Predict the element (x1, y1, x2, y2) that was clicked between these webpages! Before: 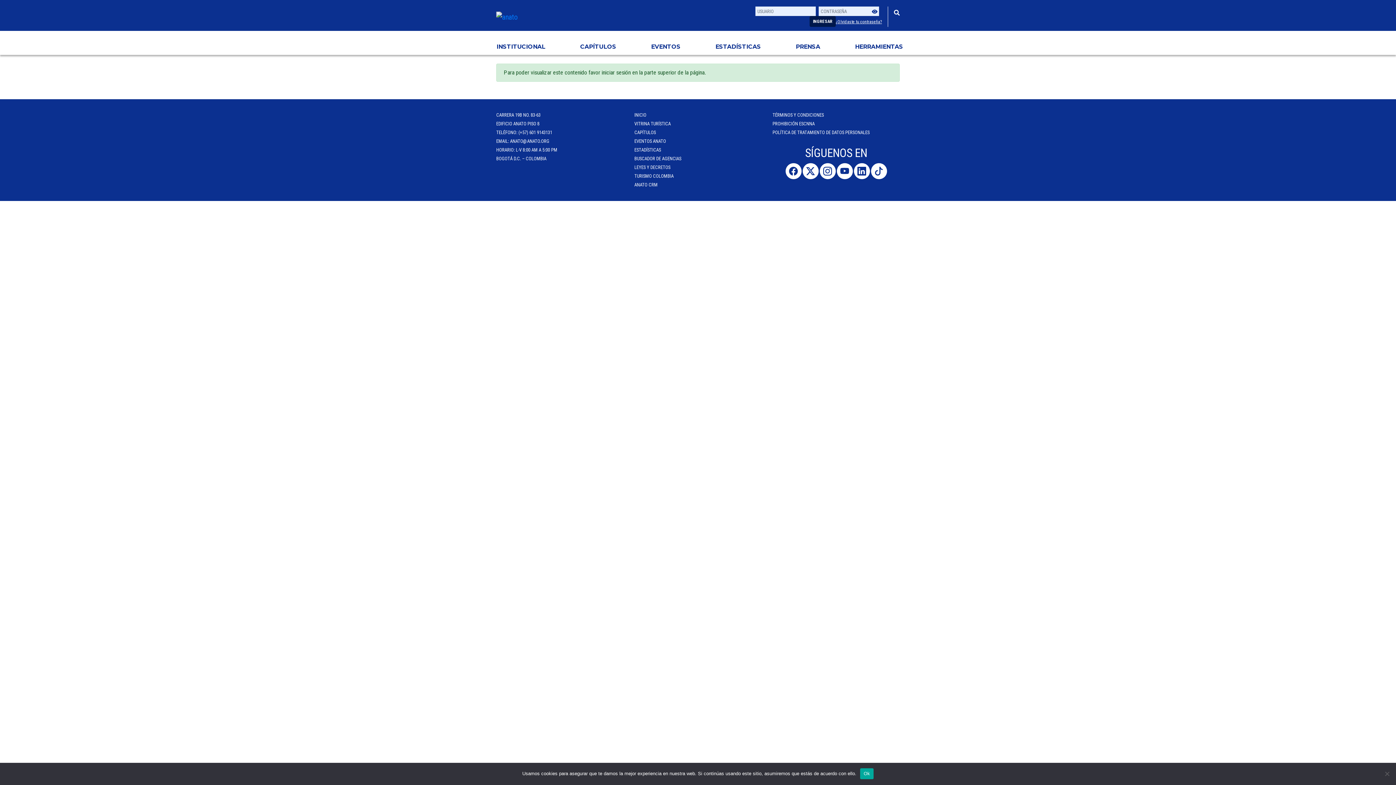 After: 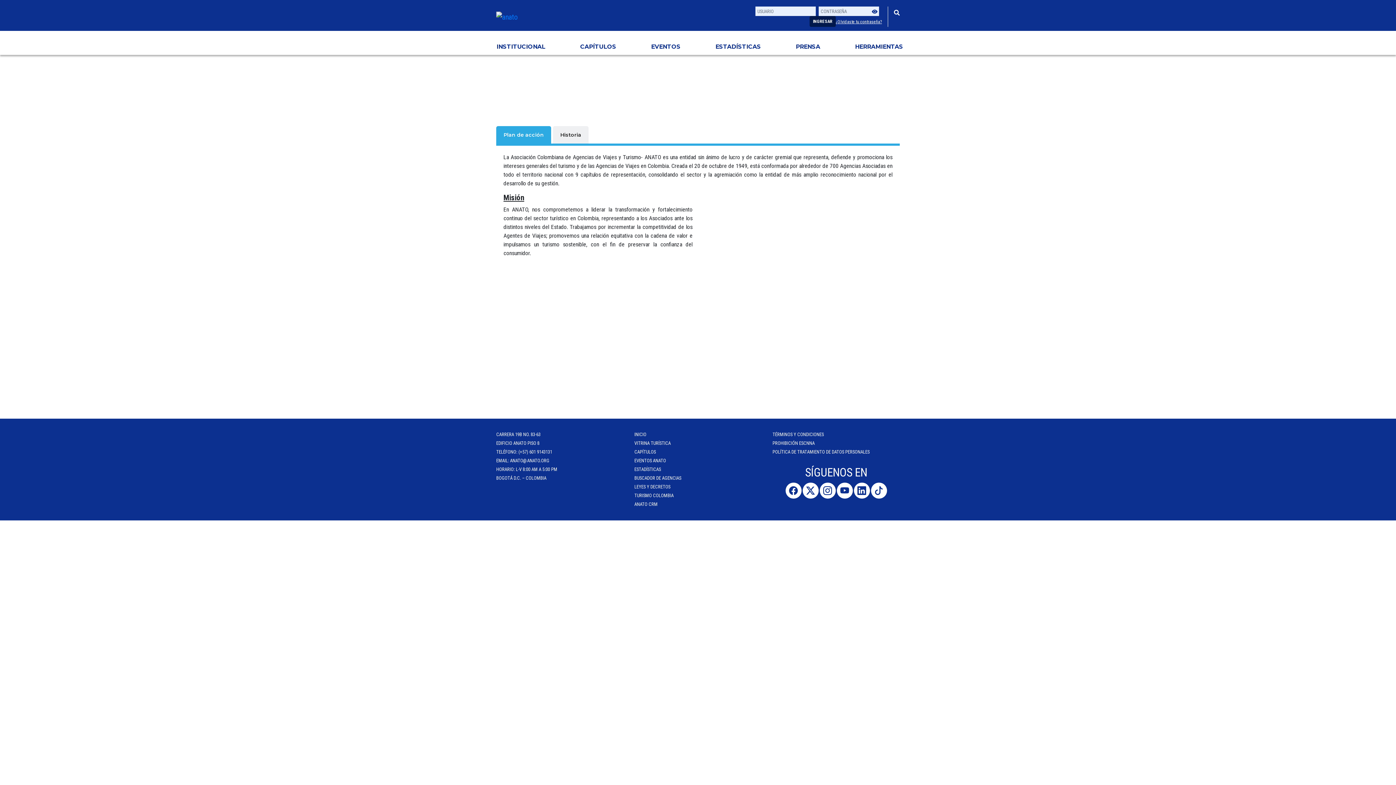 Action: bbox: (496, 33, 580, 52) label: INSTITUCIONAL